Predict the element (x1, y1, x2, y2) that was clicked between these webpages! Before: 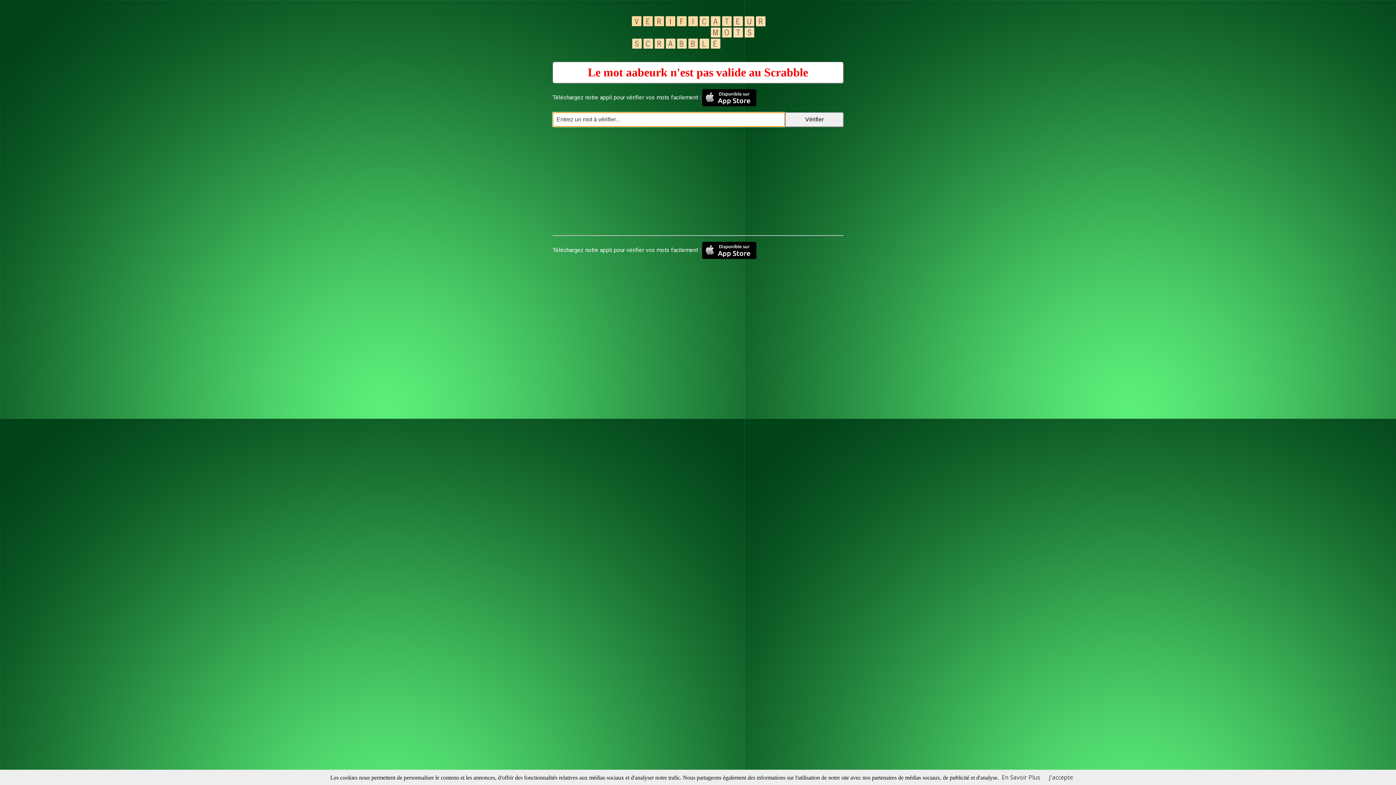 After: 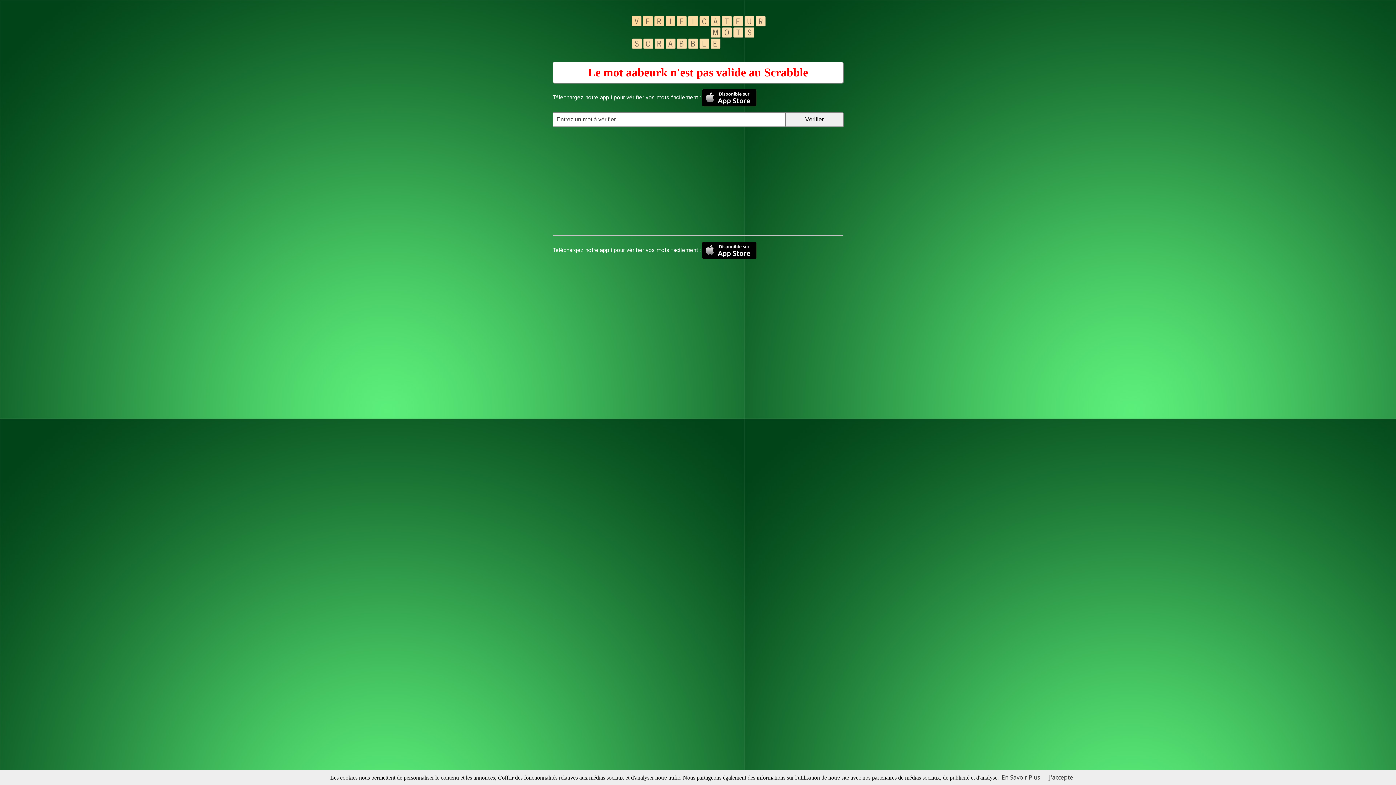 Action: label: En Savoir Plus bbox: (1002, 773, 1040, 781)